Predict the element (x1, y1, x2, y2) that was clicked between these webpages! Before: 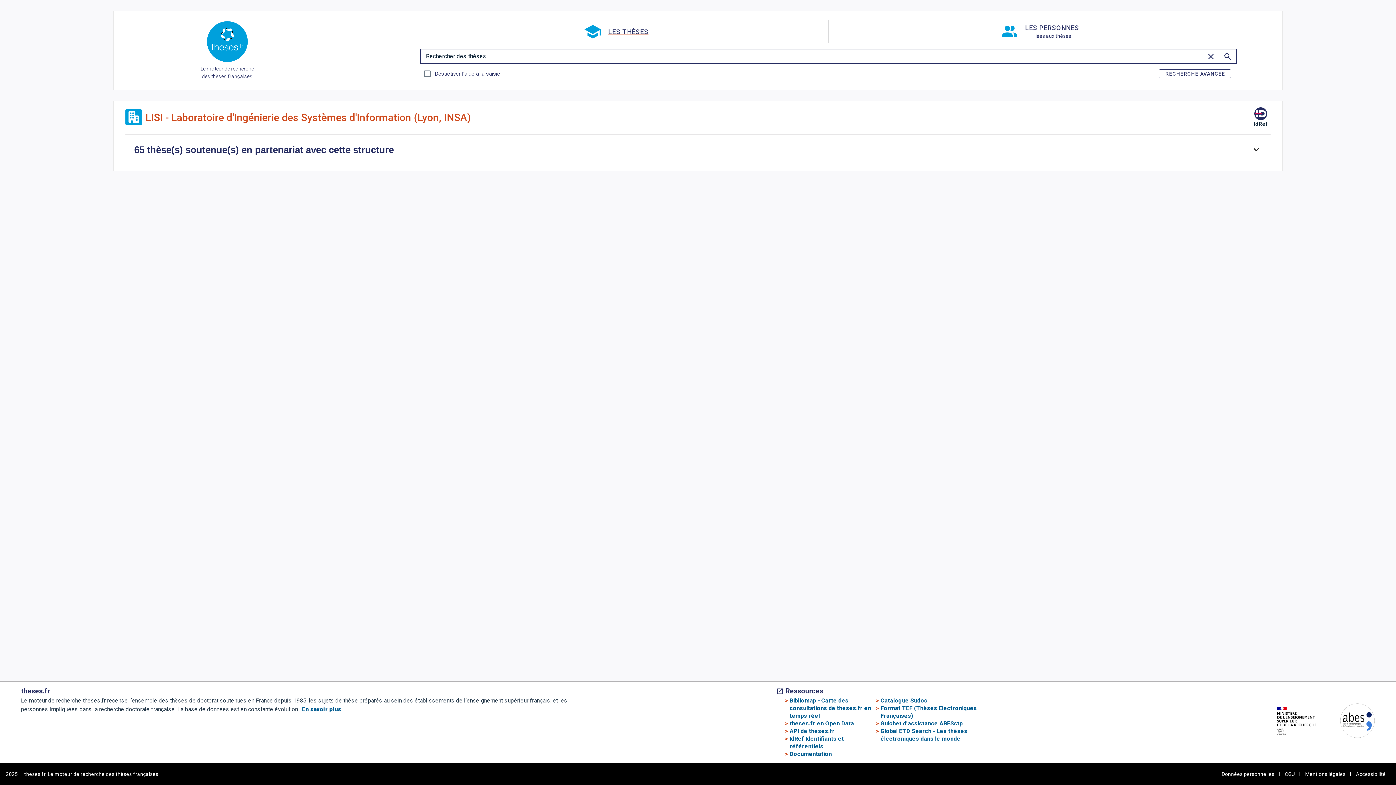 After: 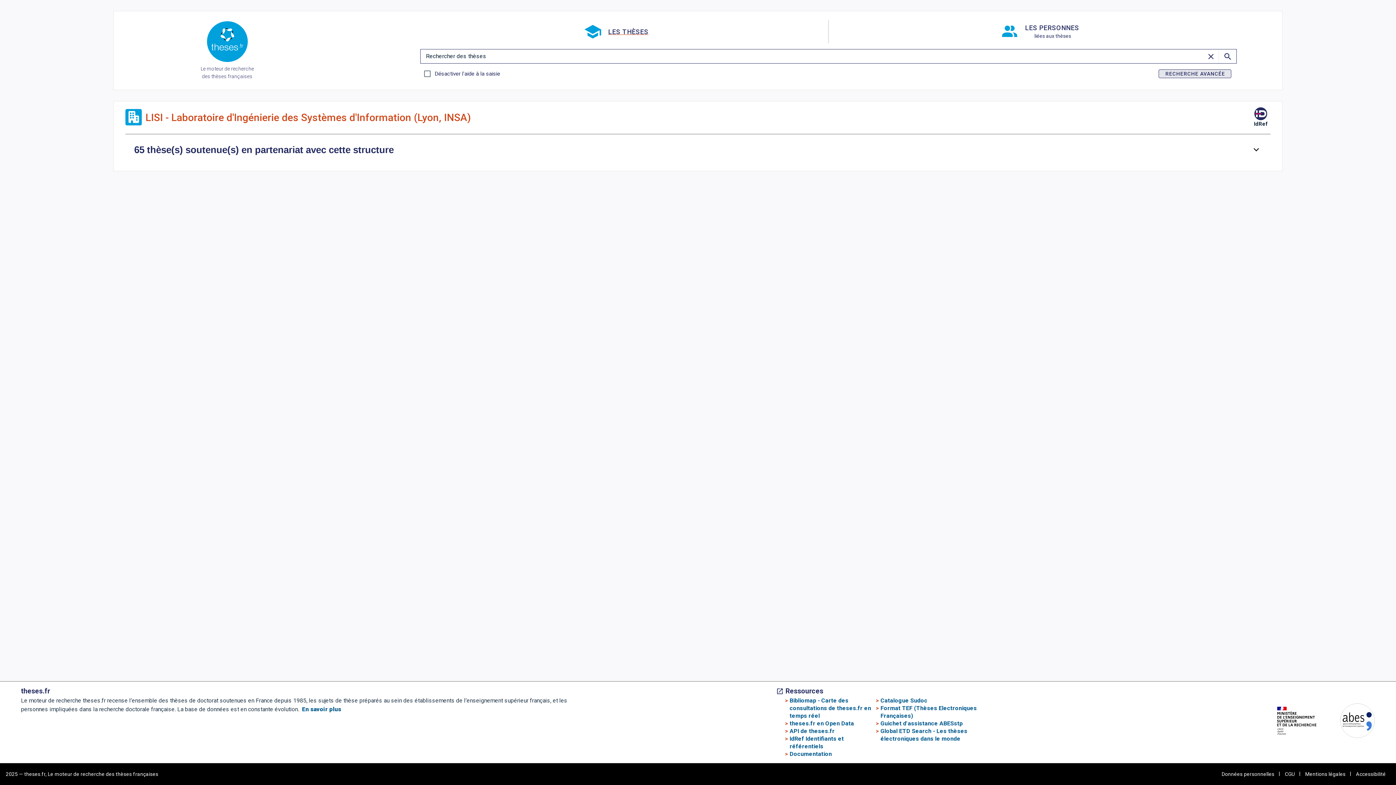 Action: bbox: (1159, 69, 1231, 78) label: RECHERCHE AVANCÉE